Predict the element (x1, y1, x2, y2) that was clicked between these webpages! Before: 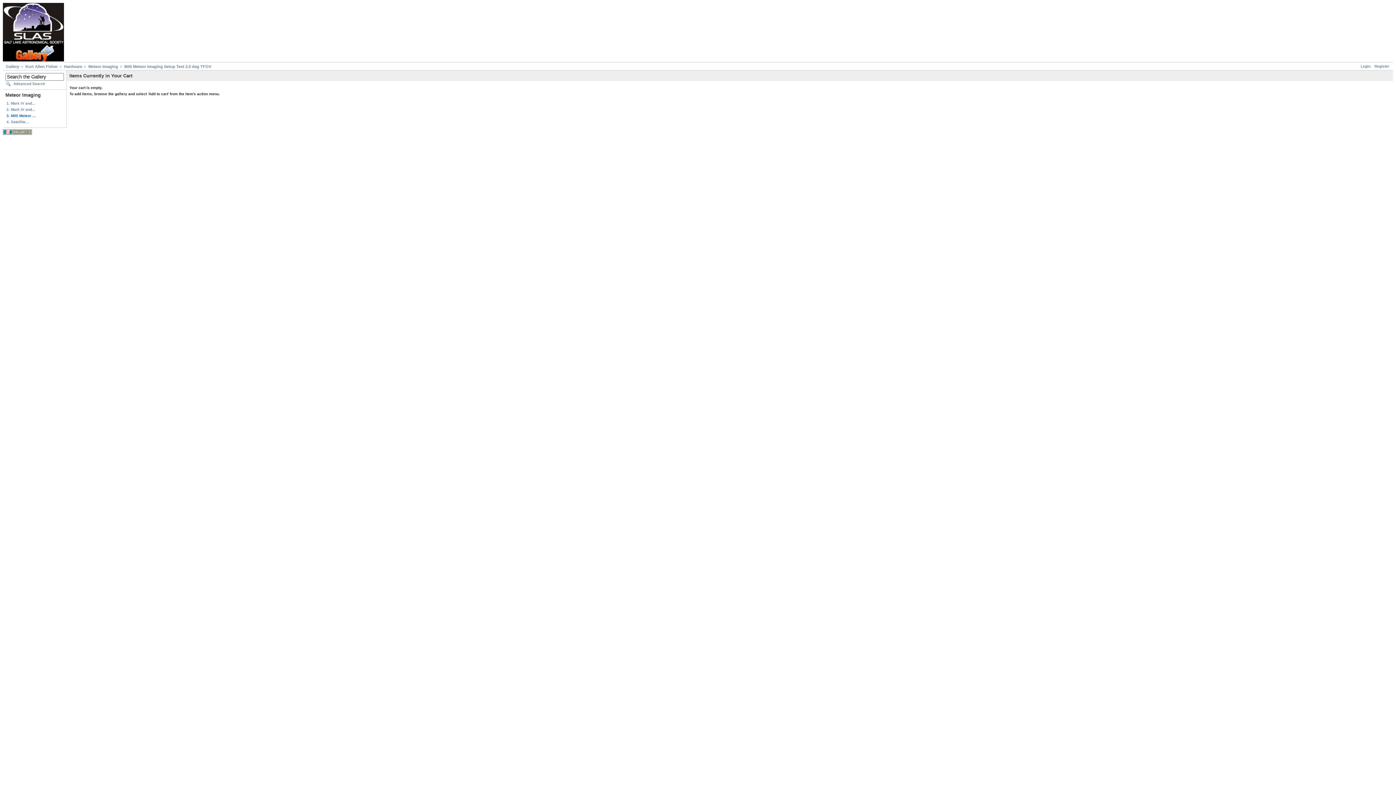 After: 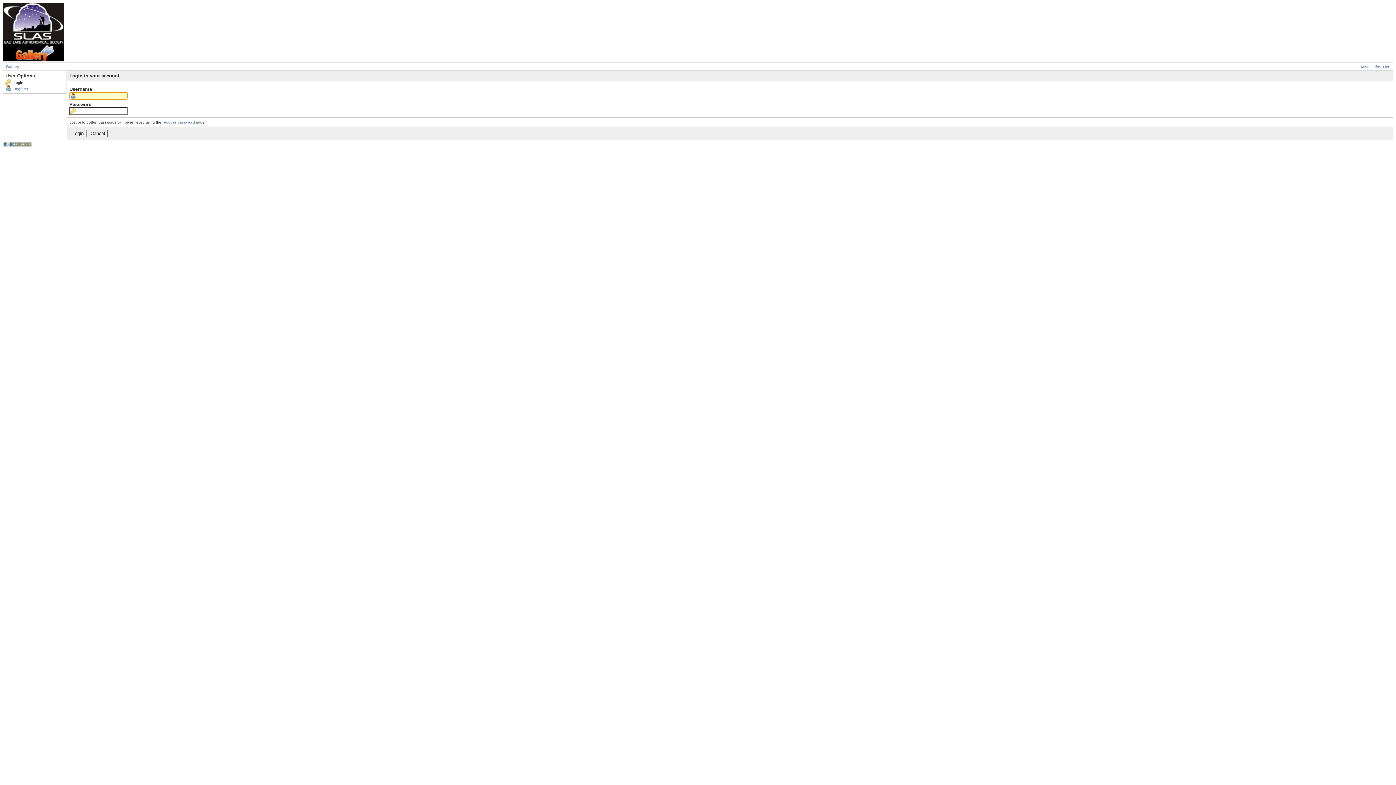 Action: bbox: (1361, 64, 1370, 68) label: Login